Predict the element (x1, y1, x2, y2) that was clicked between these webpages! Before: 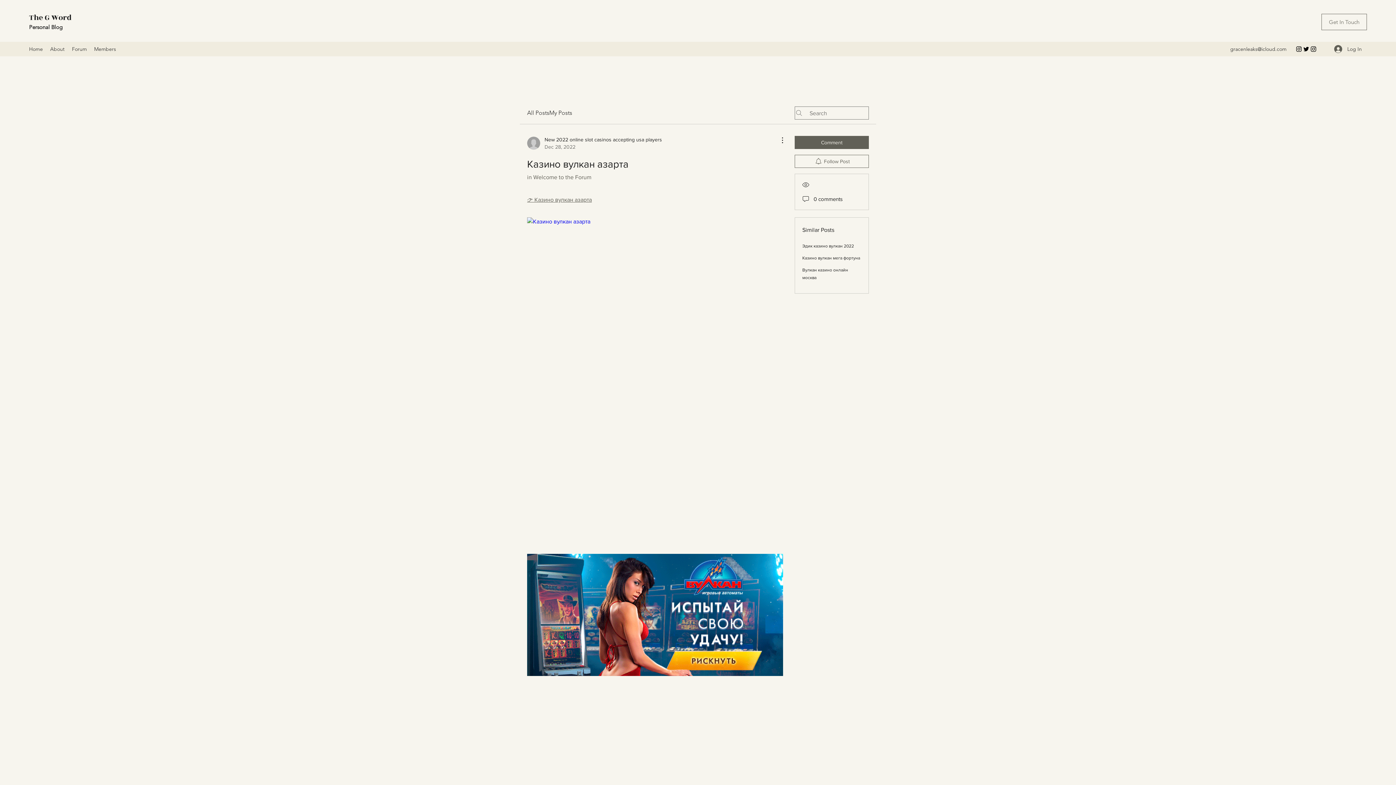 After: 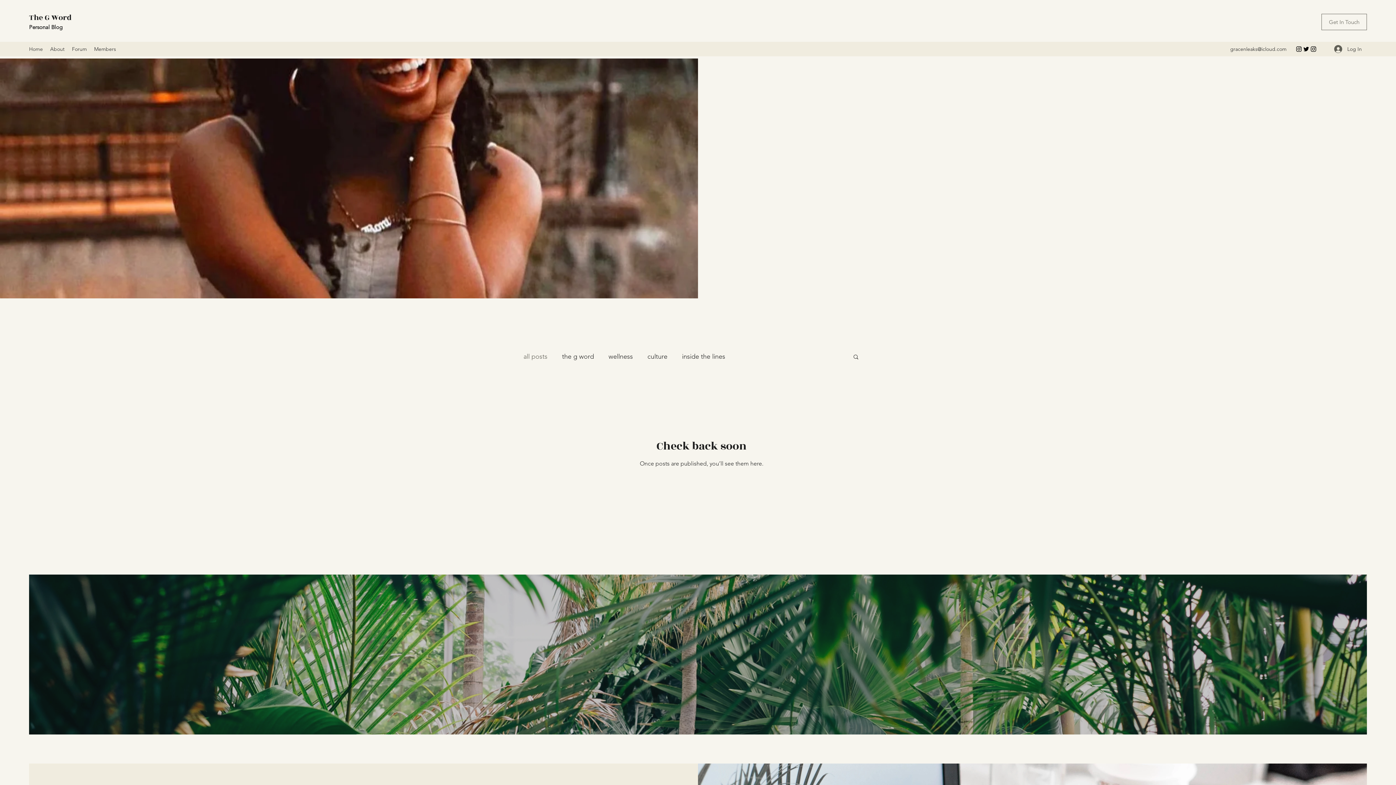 Action: label: The G Word bbox: (29, 12, 71, 23)